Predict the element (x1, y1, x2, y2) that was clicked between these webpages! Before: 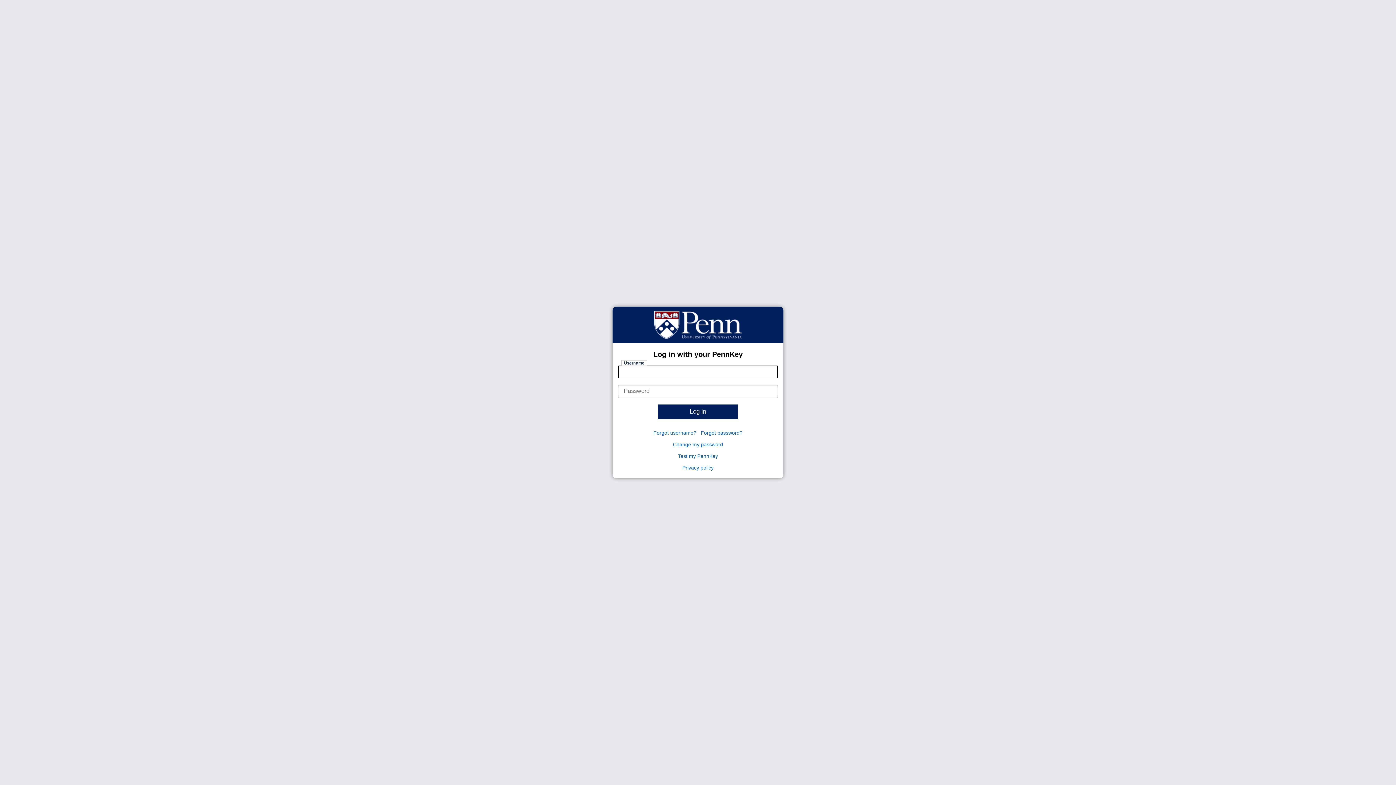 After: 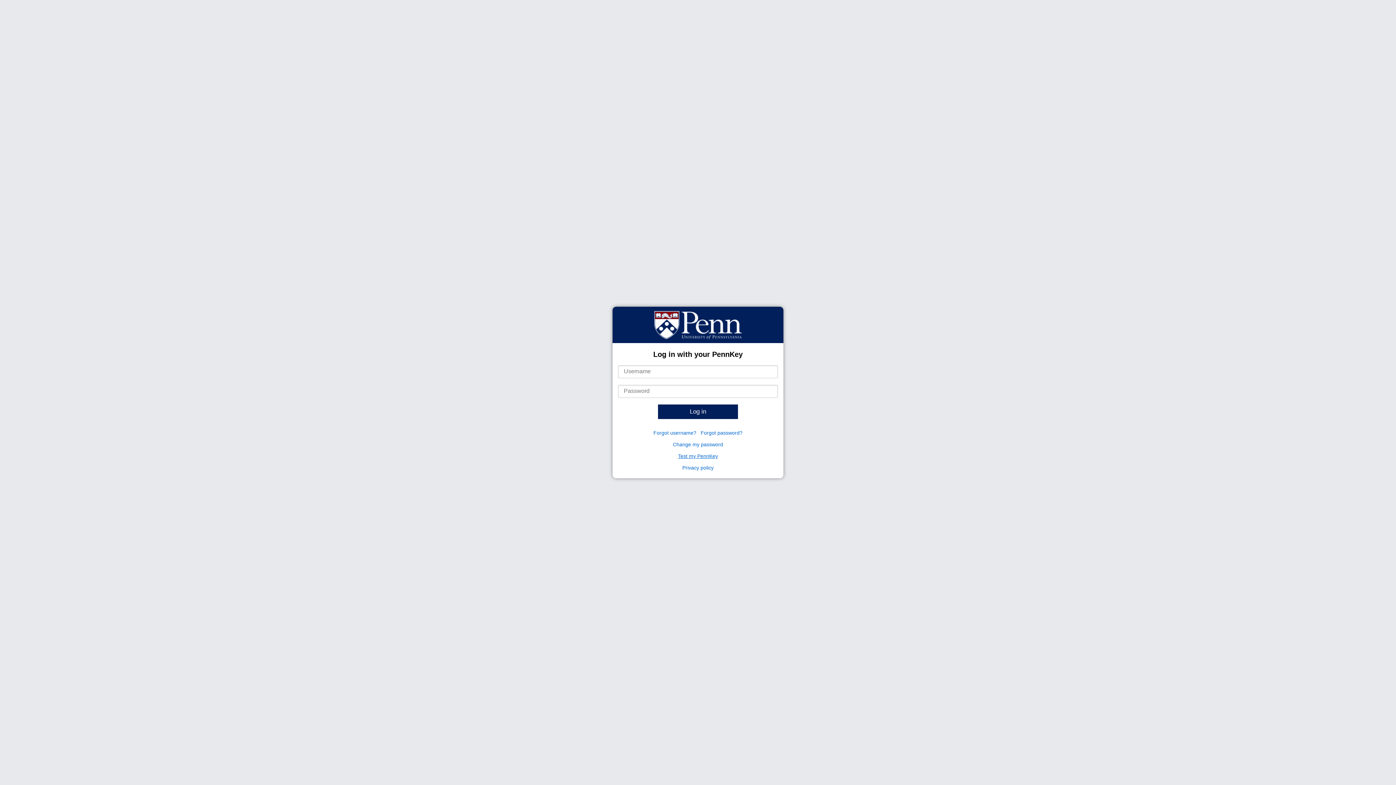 Action: bbox: (678, 453, 718, 459) label: Test my PennKey